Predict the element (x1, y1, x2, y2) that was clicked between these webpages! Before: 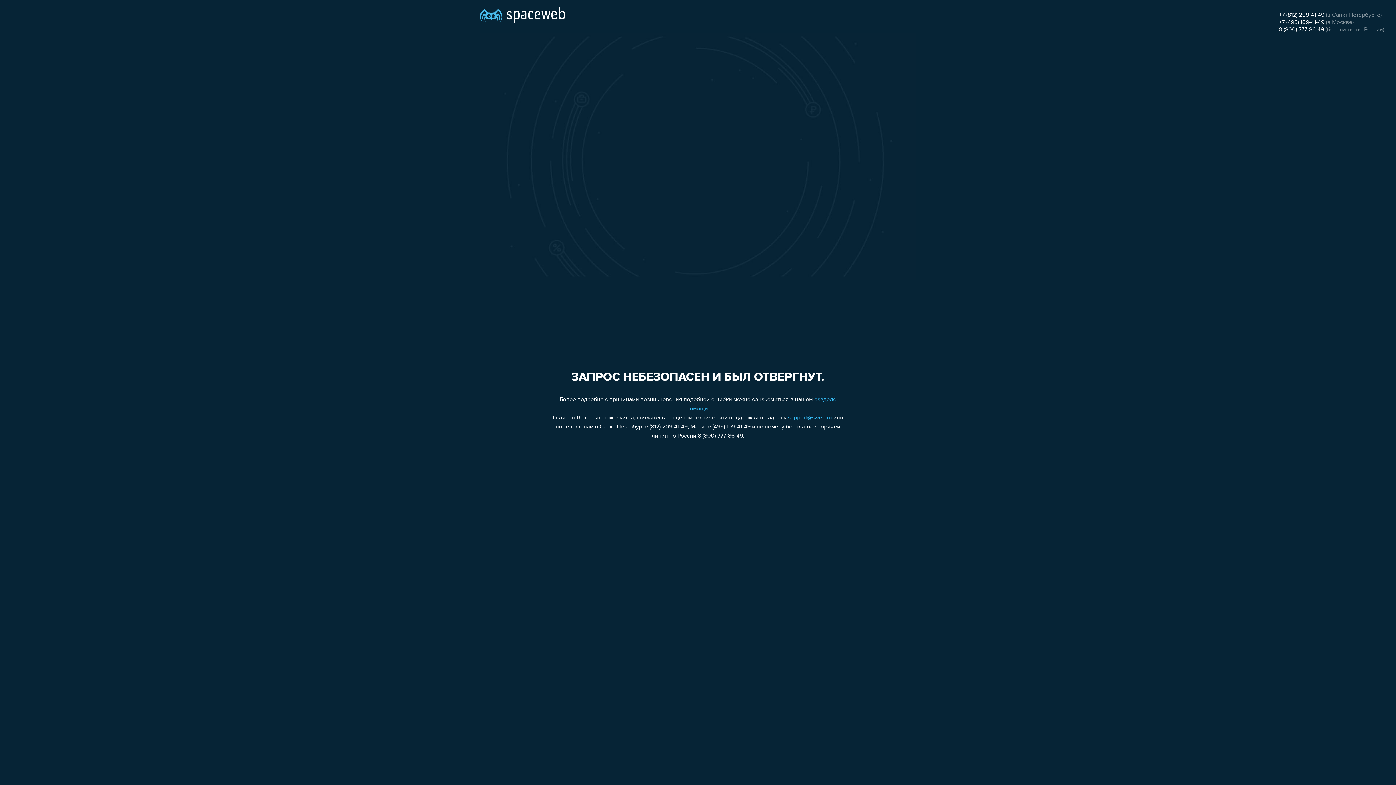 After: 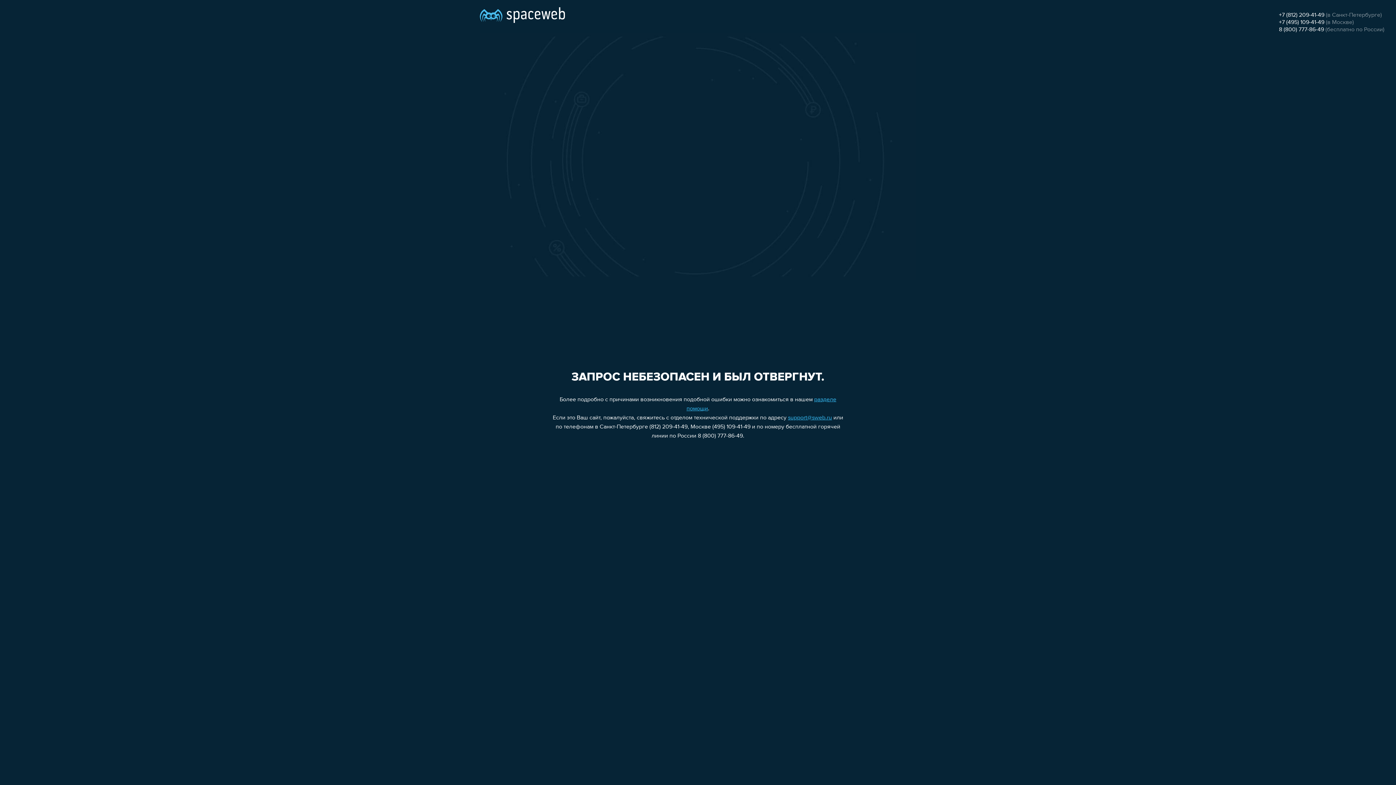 Action: label: +7 (495) 109-41-49 bbox: (1279, 19, 1324, 25)